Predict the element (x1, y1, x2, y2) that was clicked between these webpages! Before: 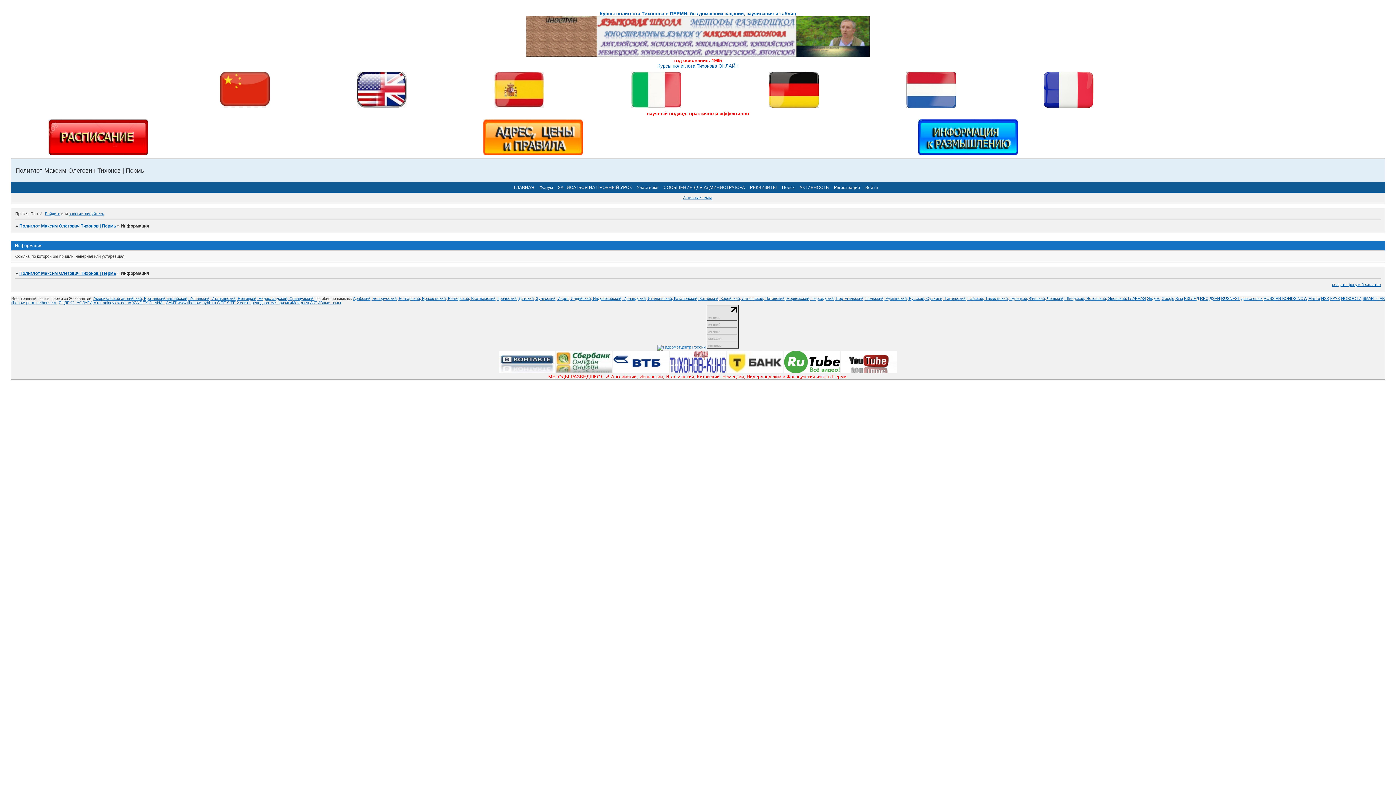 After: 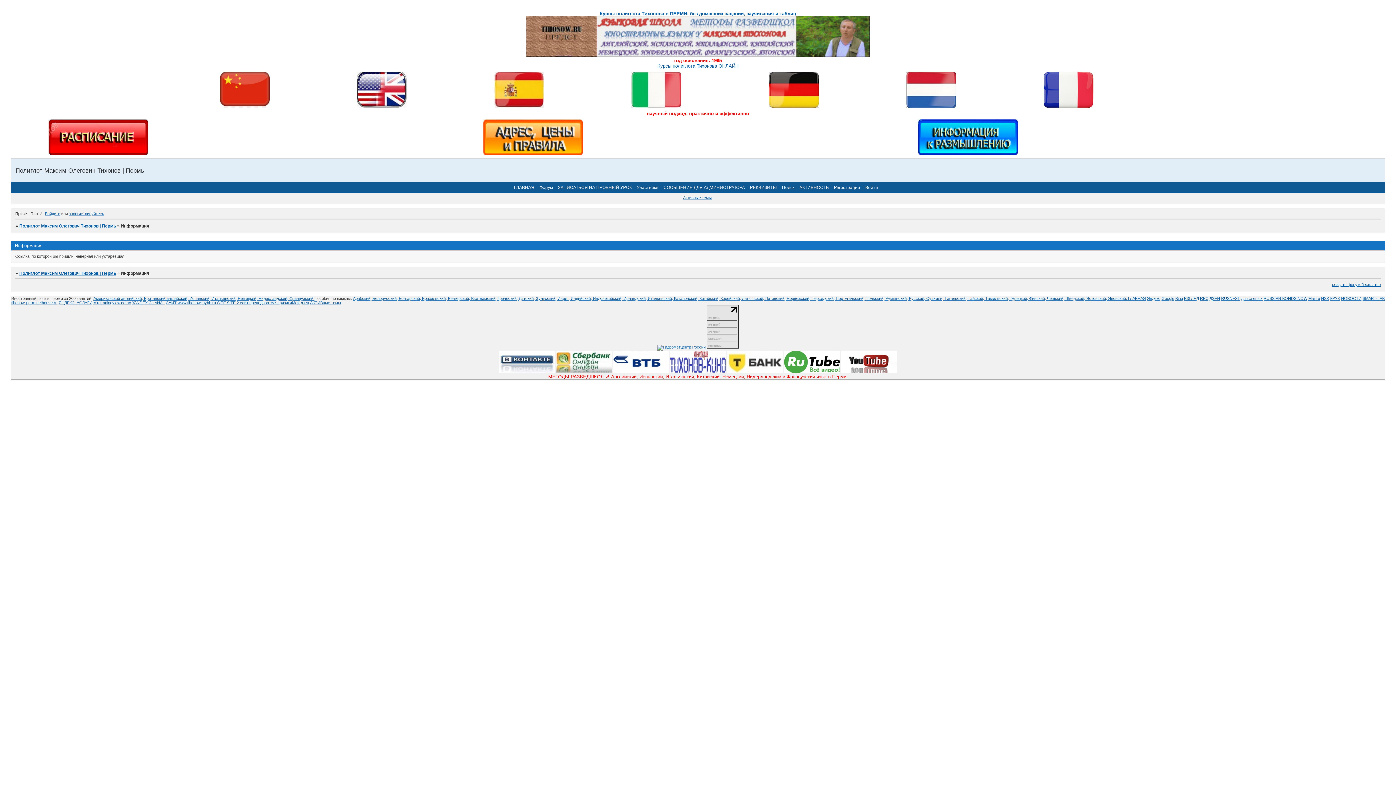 Action: bbox: (556, 369, 612, 374)